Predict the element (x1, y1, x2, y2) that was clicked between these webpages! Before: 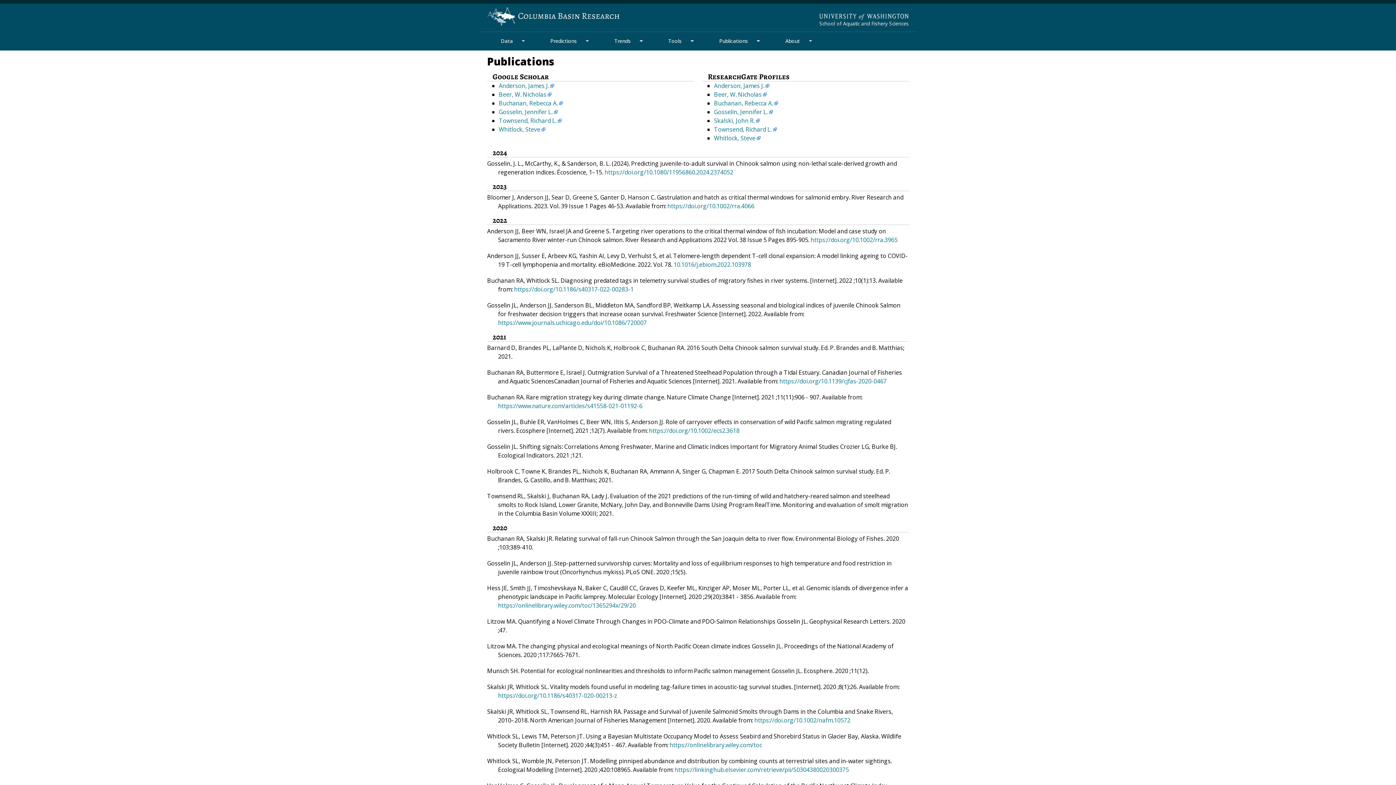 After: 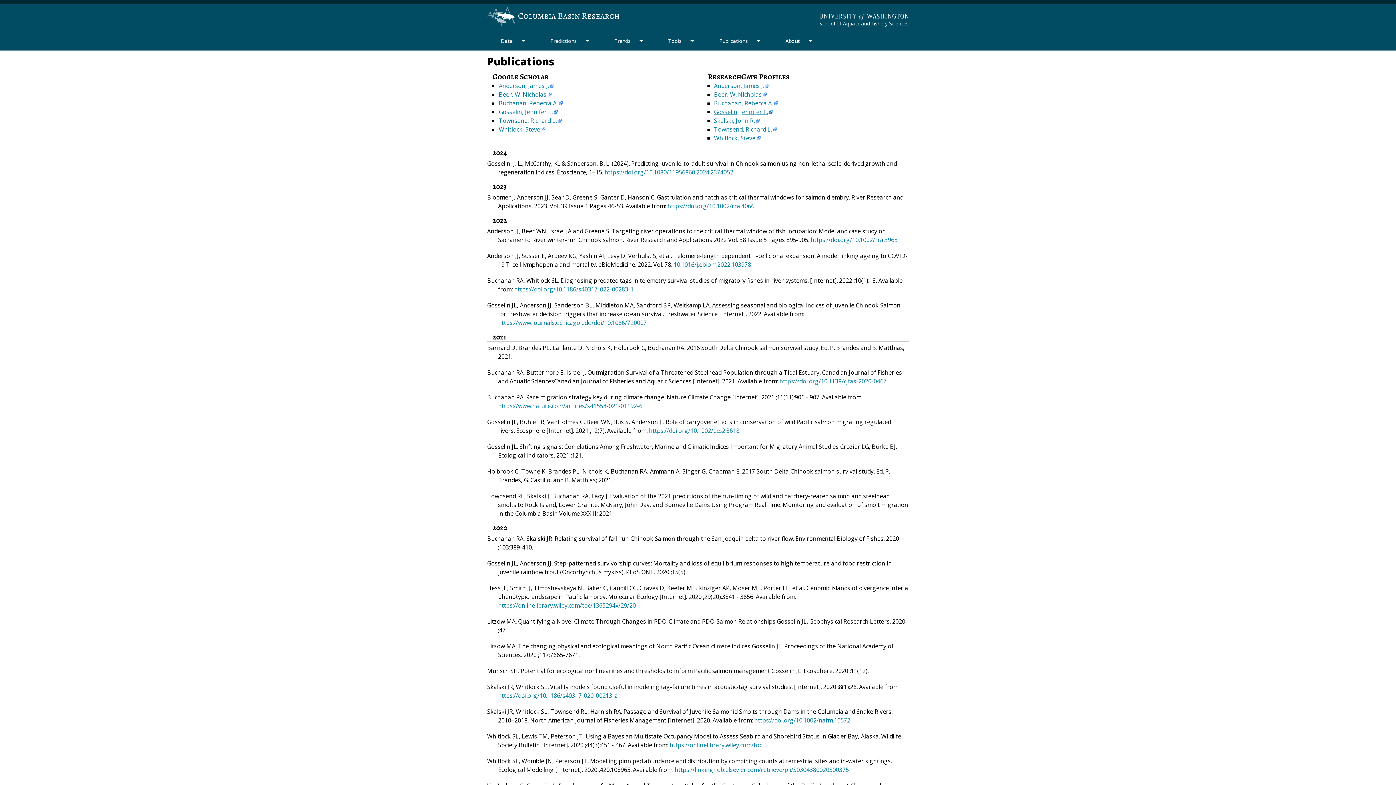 Action: label: Gosselin, Jennifer L. bbox: (714, 108, 773, 116)